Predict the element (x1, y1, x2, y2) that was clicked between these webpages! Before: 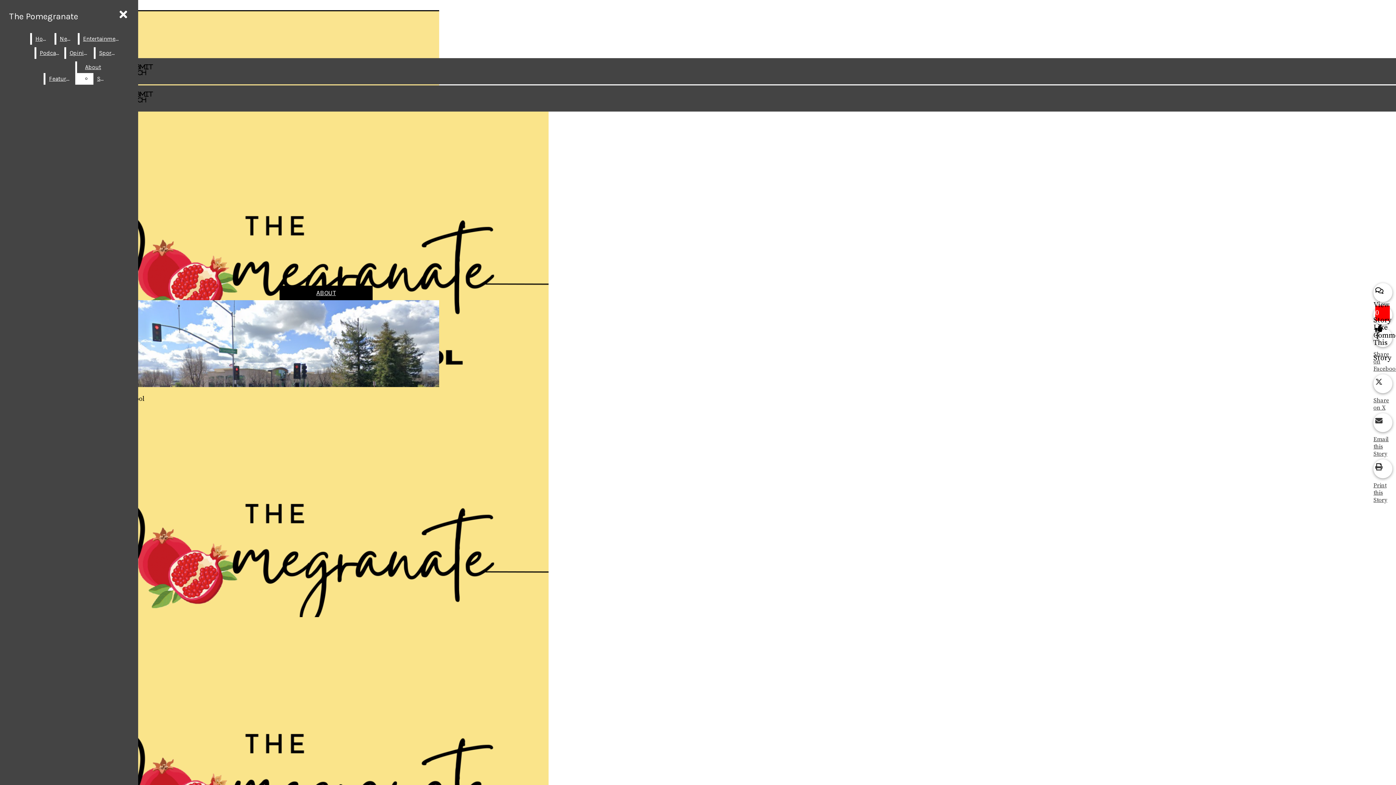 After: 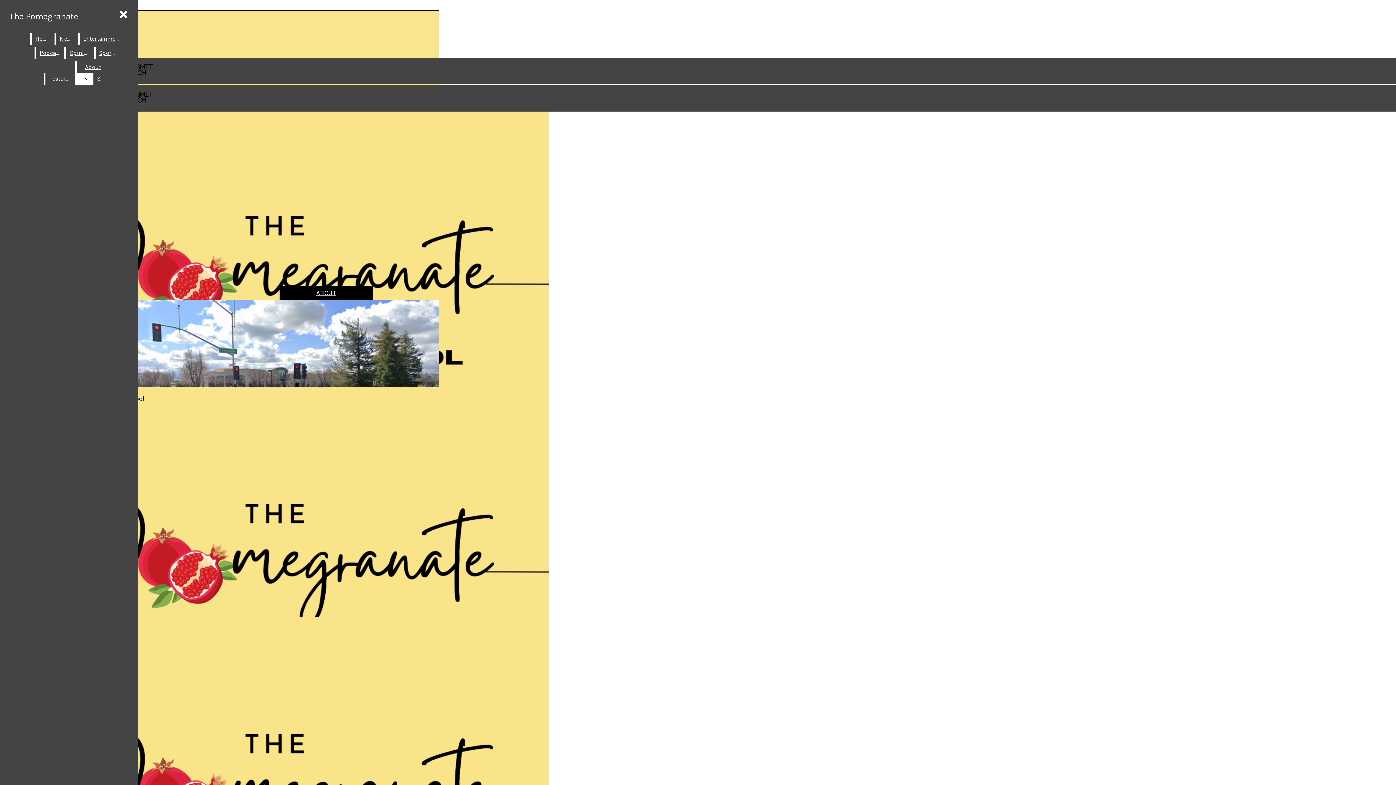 Action: label: Entertainment bbox: (79, 33, 122, 44)